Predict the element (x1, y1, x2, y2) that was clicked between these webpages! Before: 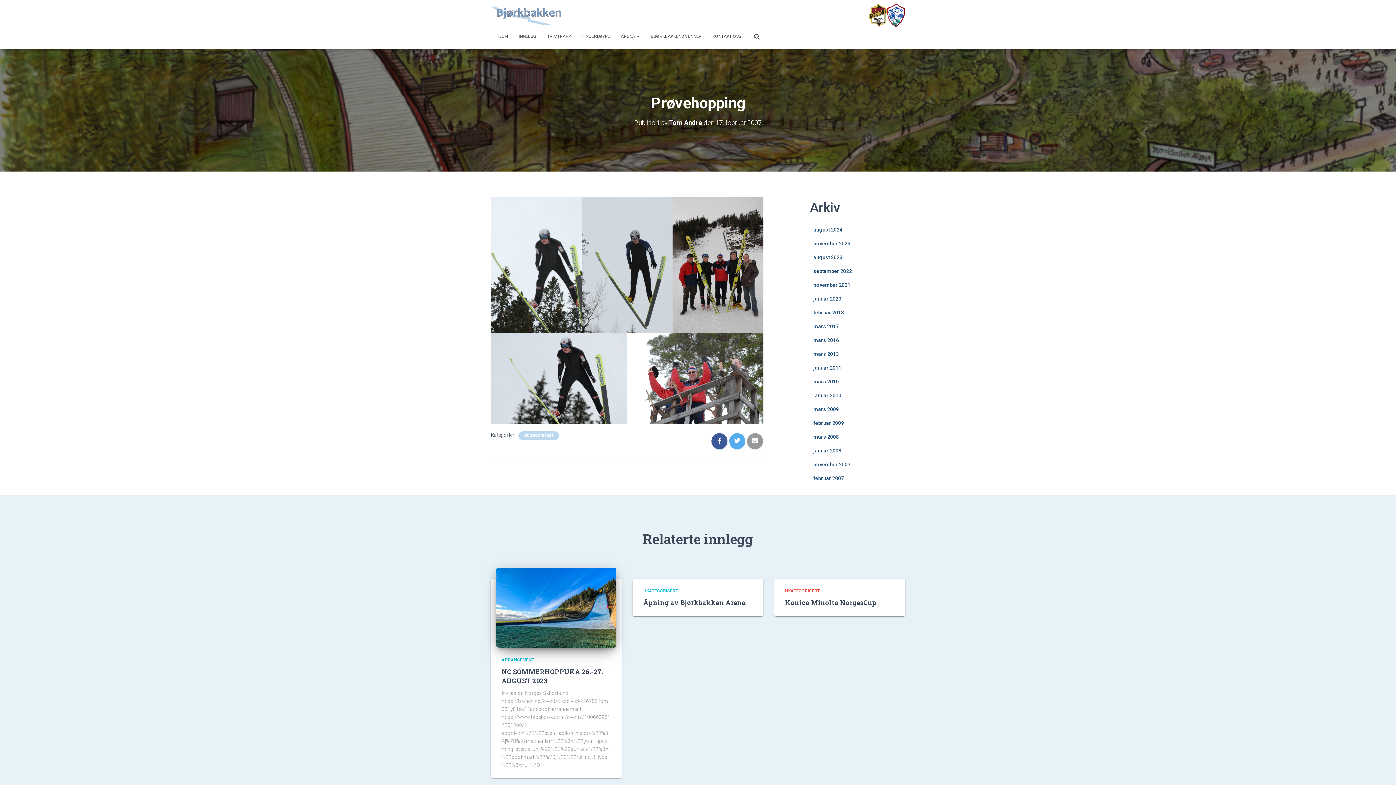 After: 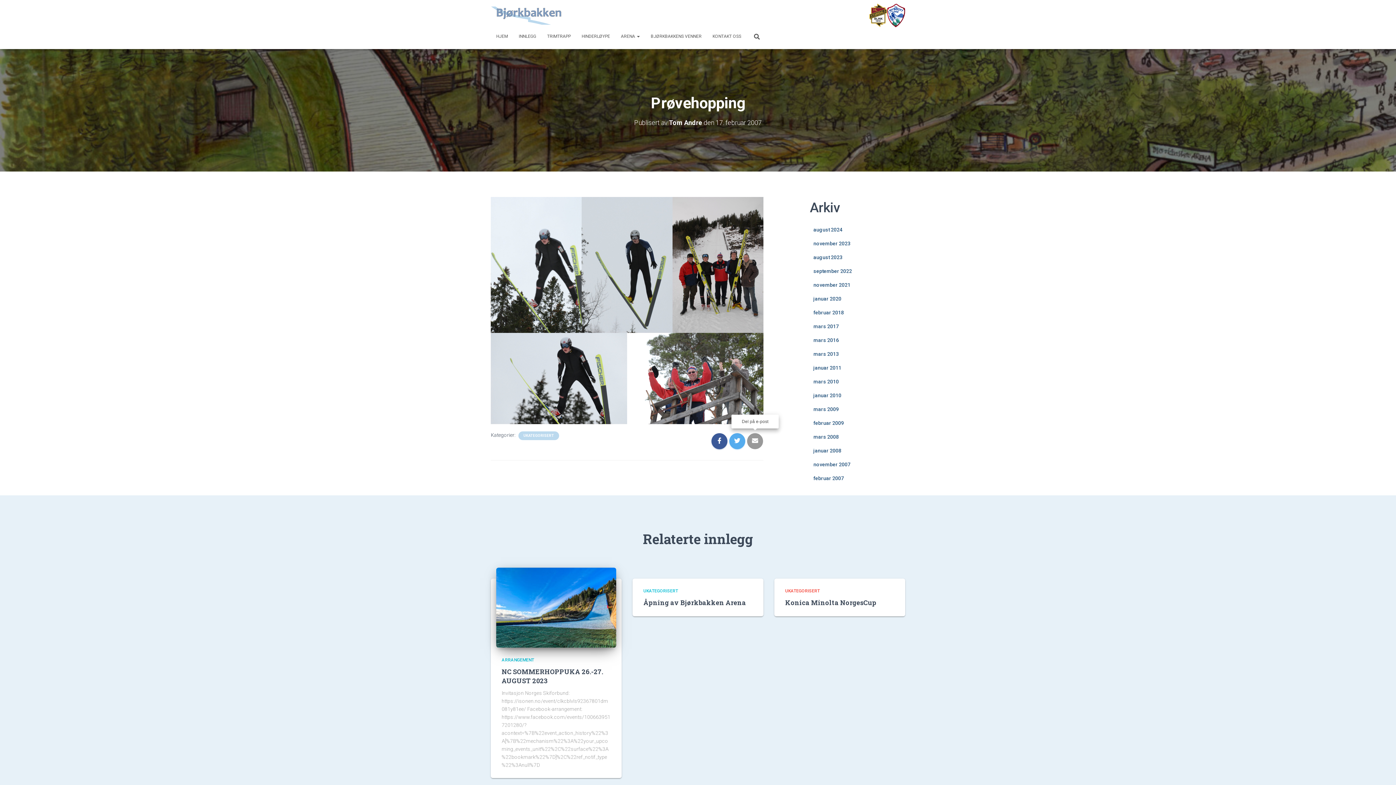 Action: bbox: (747, 433, 763, 449)